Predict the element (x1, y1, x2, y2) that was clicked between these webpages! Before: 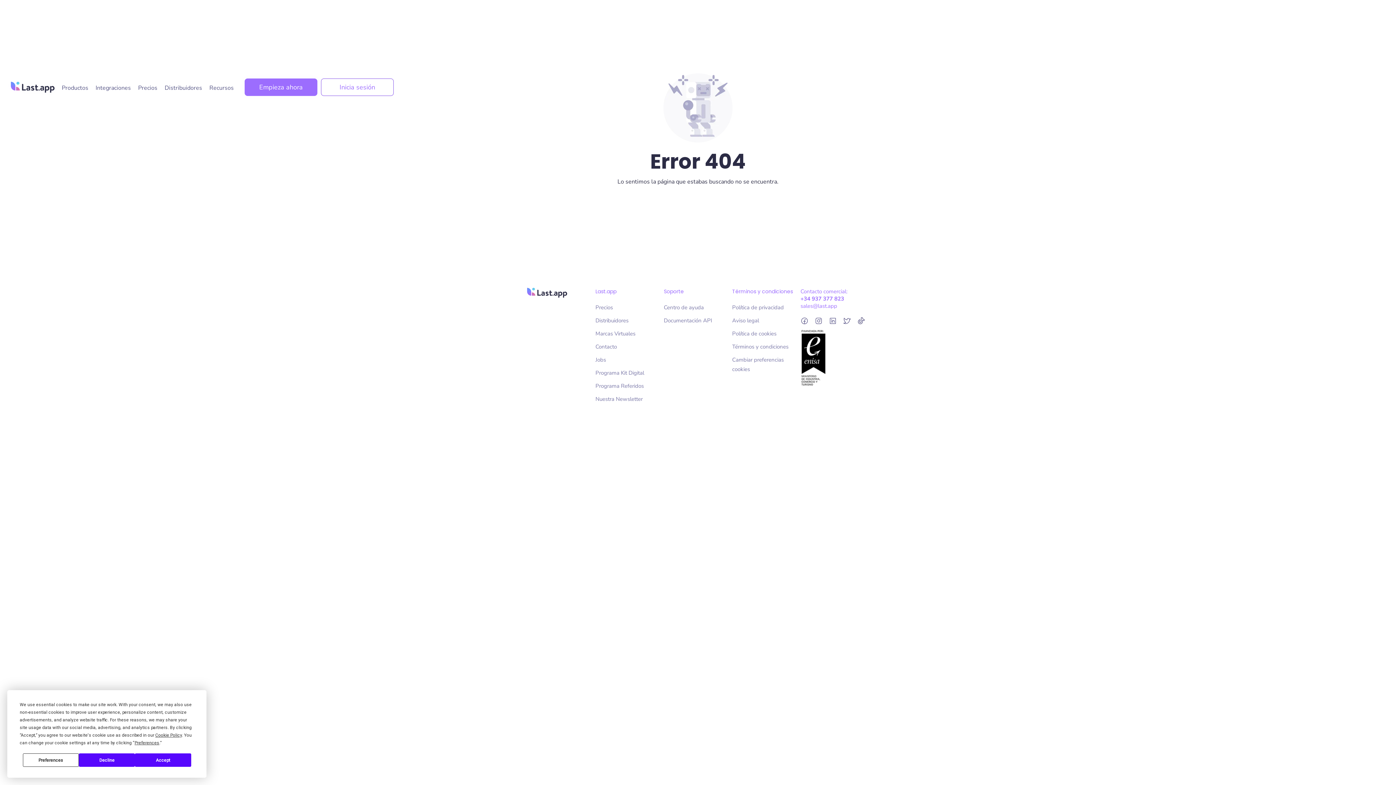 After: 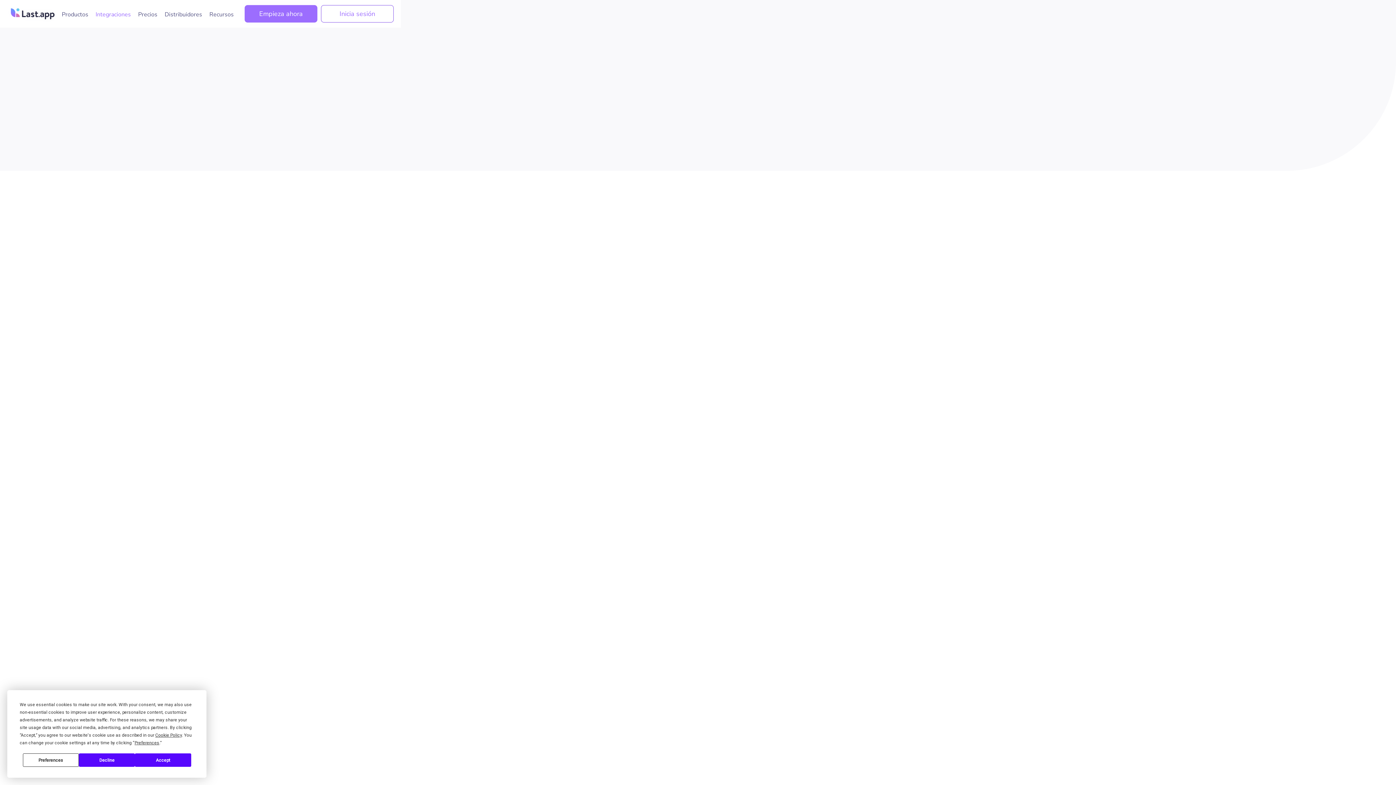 Action: bbox: (92, 77, 134, 98) label: Integraciones